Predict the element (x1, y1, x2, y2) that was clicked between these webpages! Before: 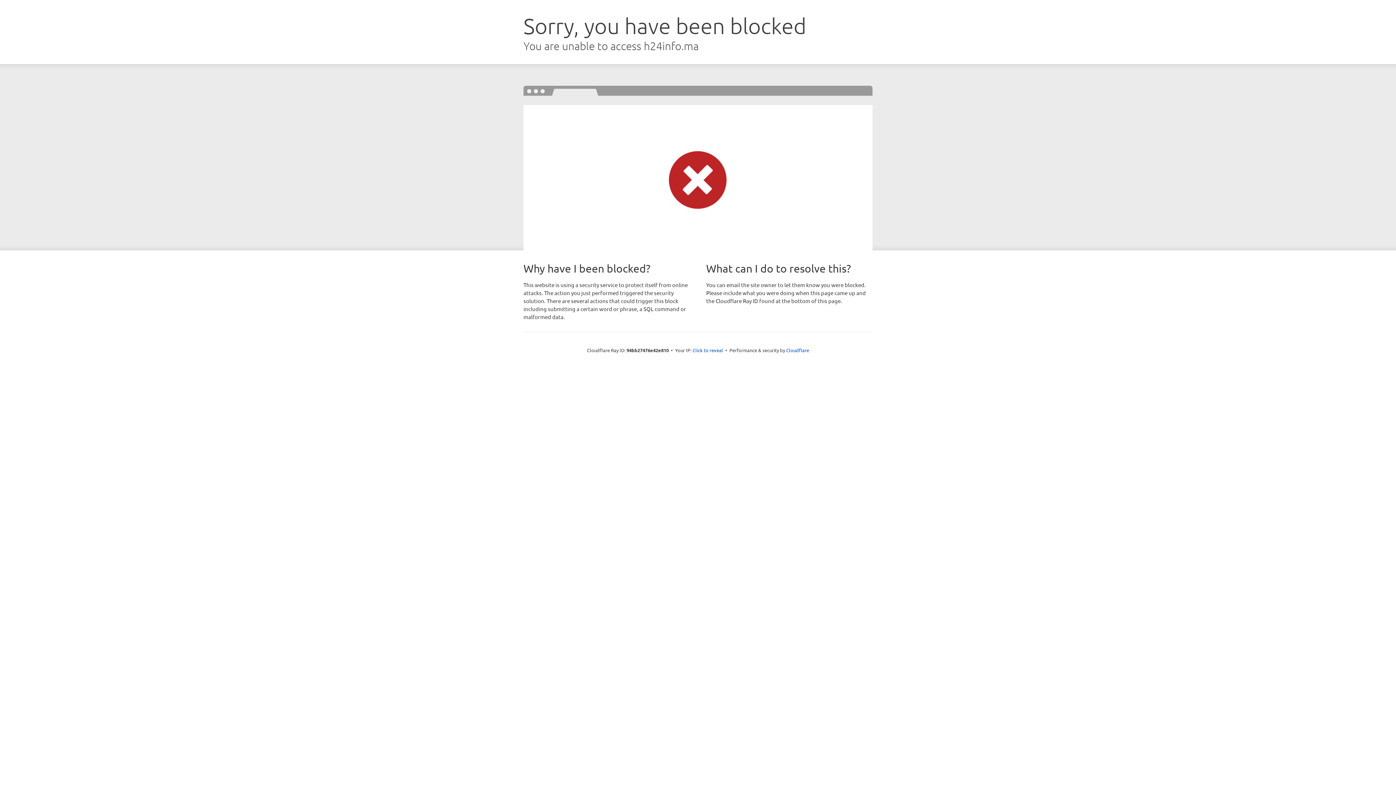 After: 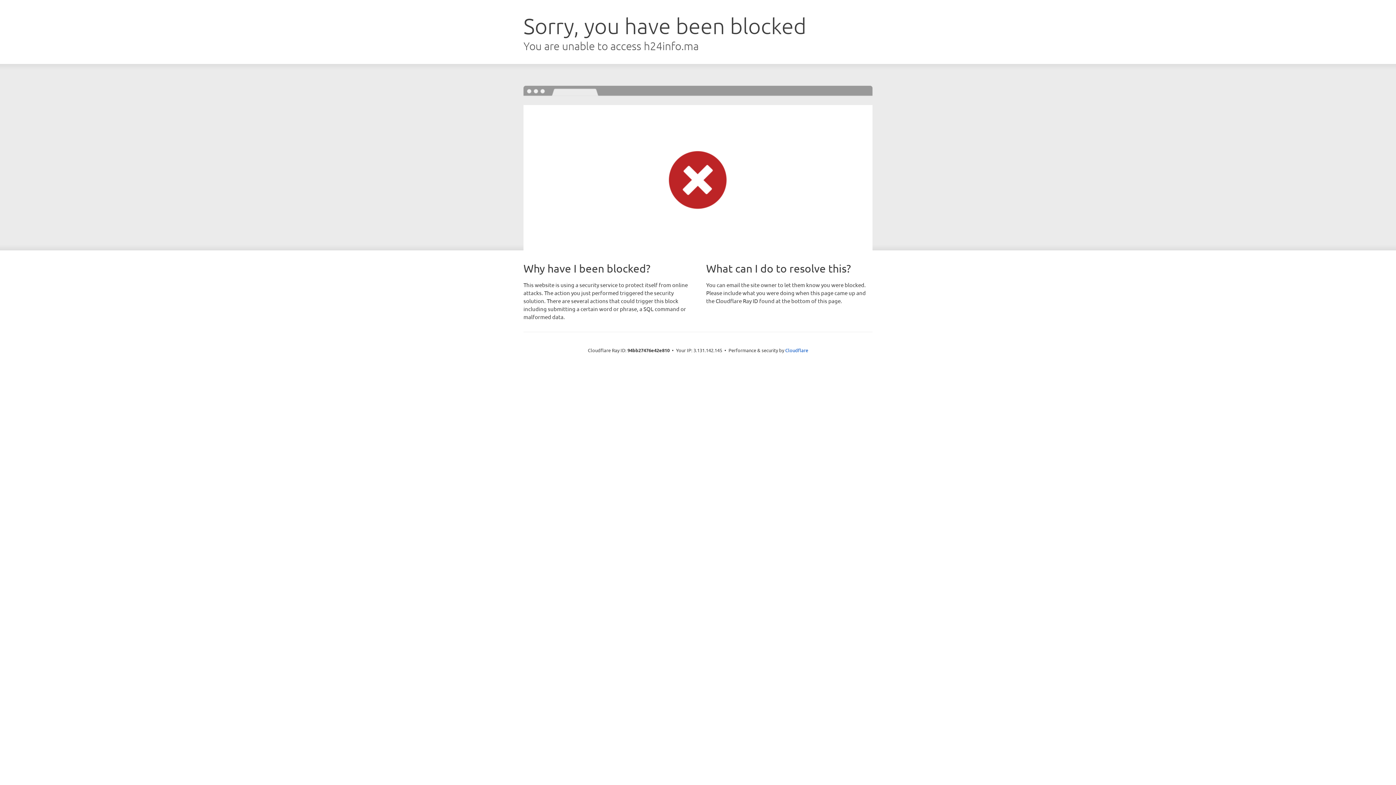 Action: label: Click to reveal bbox: (692, 346, 723, 353)